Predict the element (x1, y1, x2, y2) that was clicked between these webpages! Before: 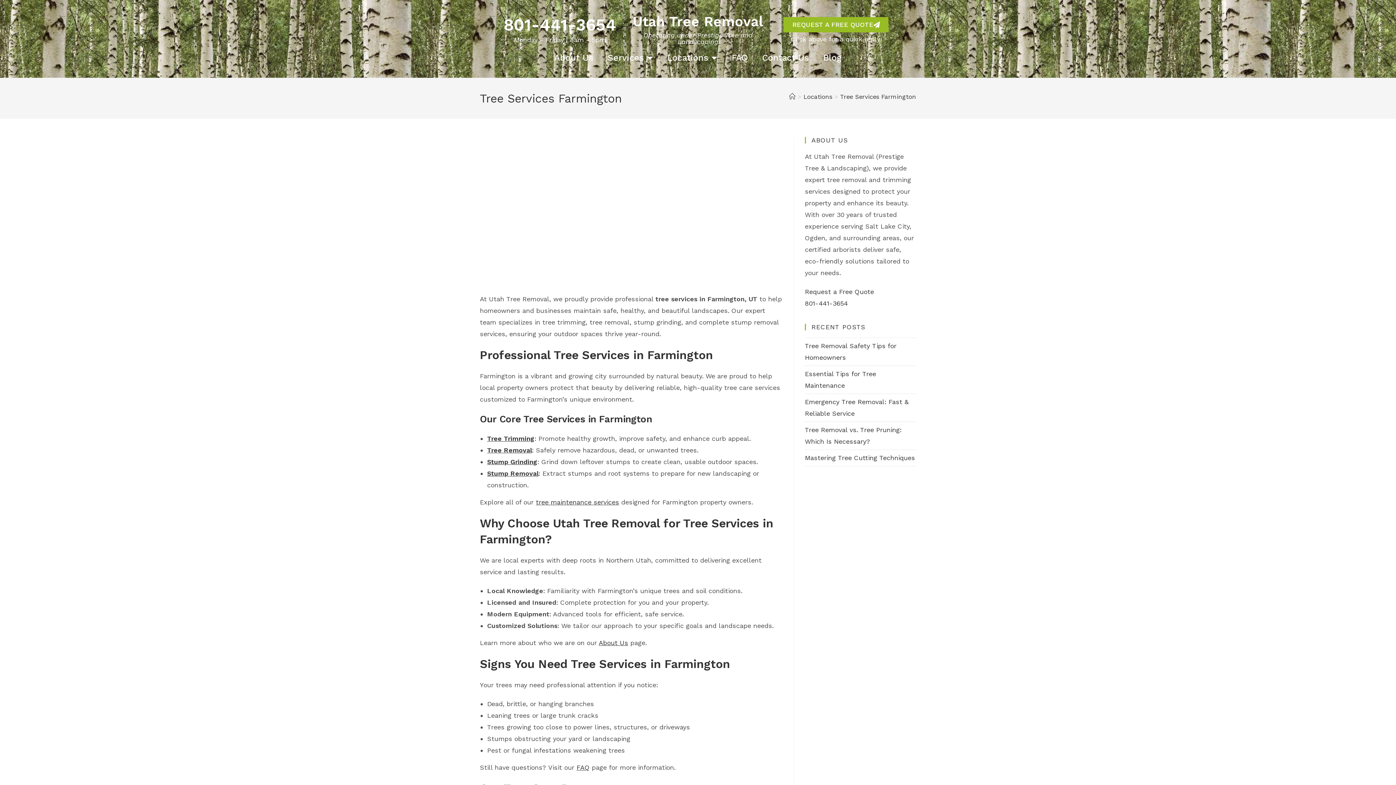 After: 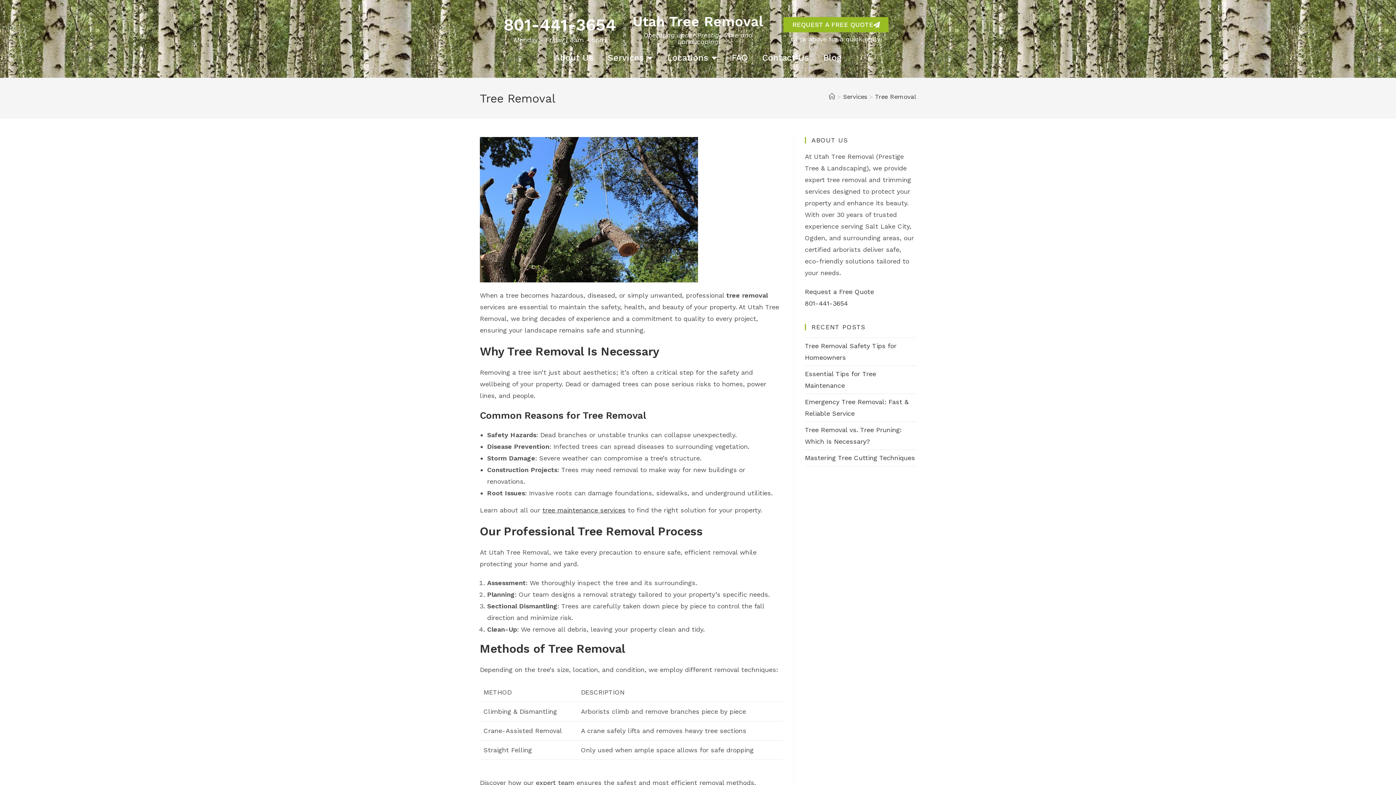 Action: bbox: (487, 446, 532, 454) label: Tree Removal